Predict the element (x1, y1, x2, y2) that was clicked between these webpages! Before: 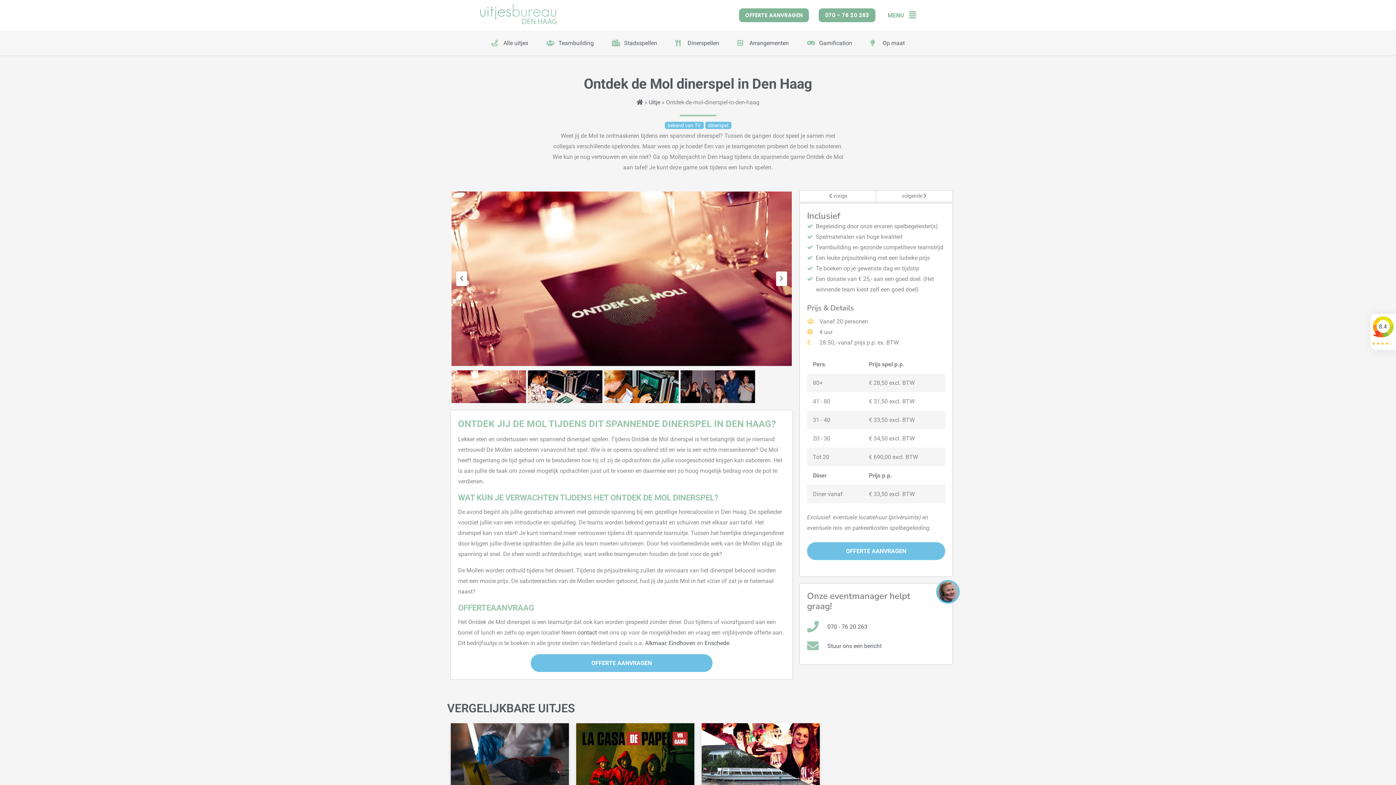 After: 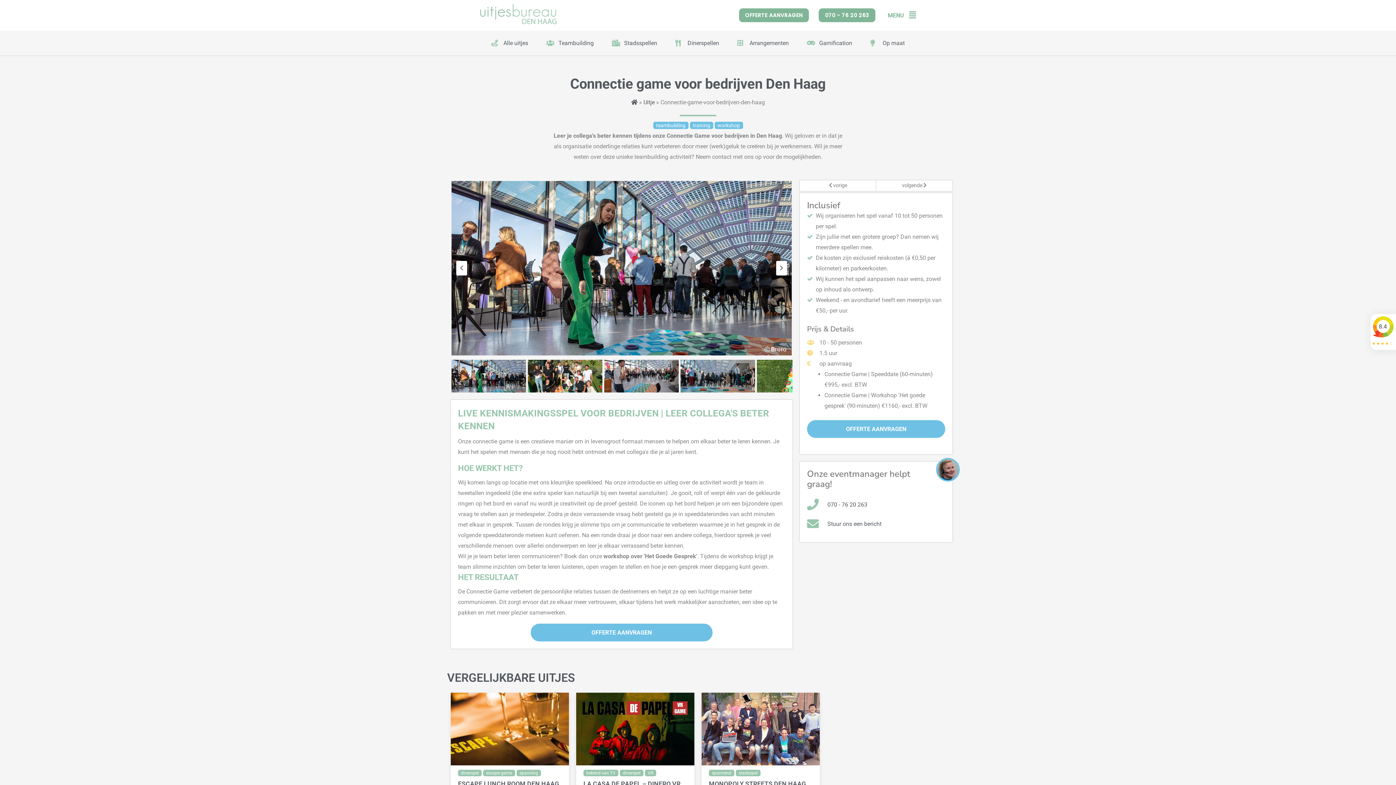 Action: label: volgende  bbox: (902, 193, 926, 199)